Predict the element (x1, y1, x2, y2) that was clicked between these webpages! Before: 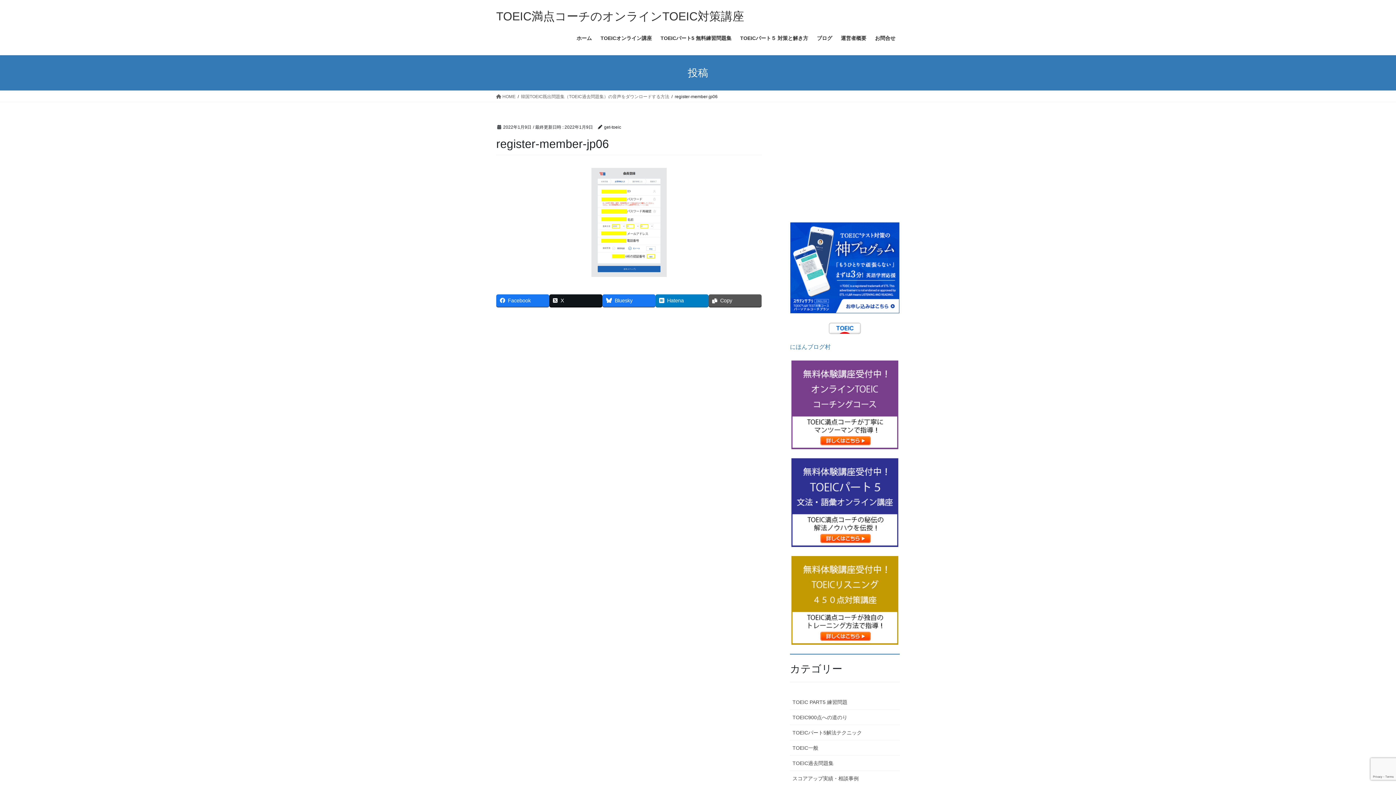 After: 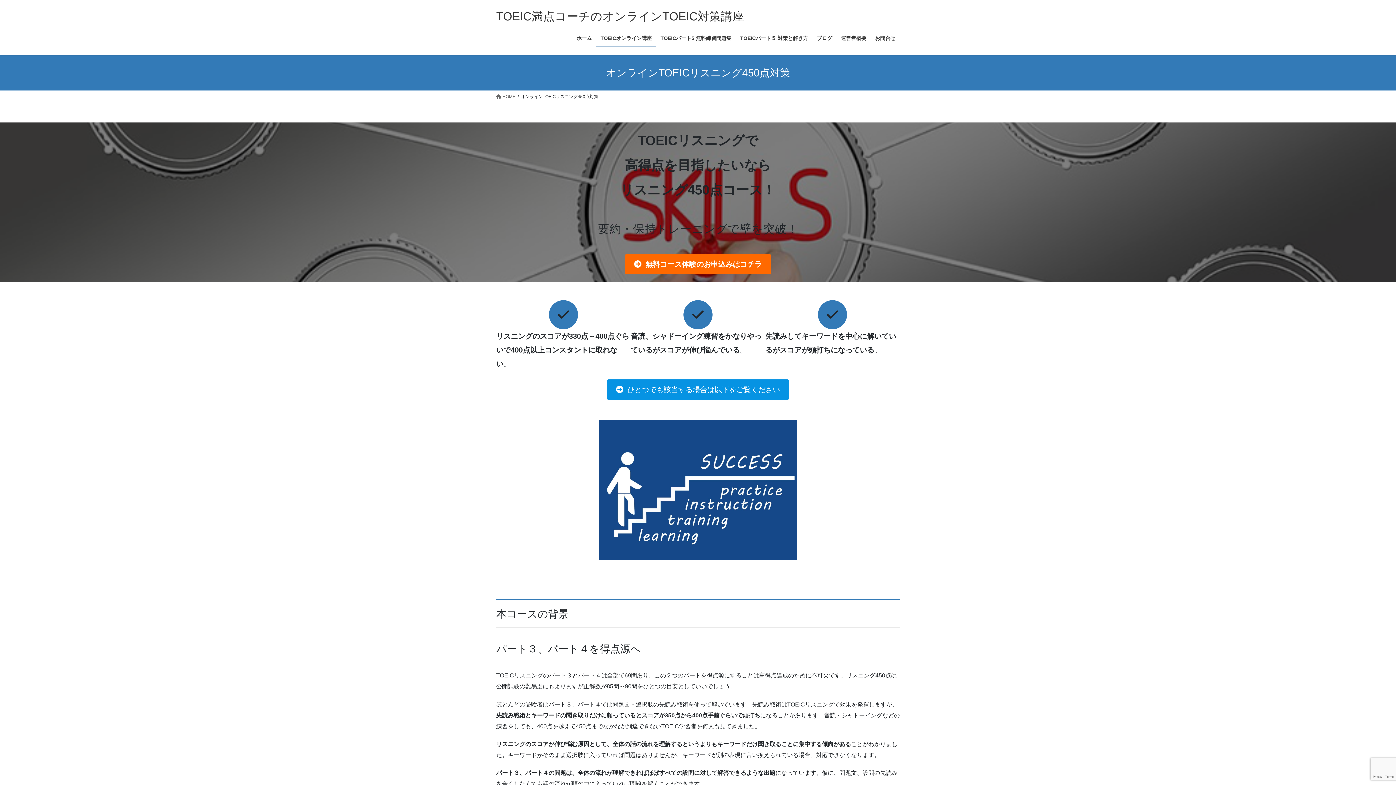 Action: bbox: (791, 556, 898, 645)